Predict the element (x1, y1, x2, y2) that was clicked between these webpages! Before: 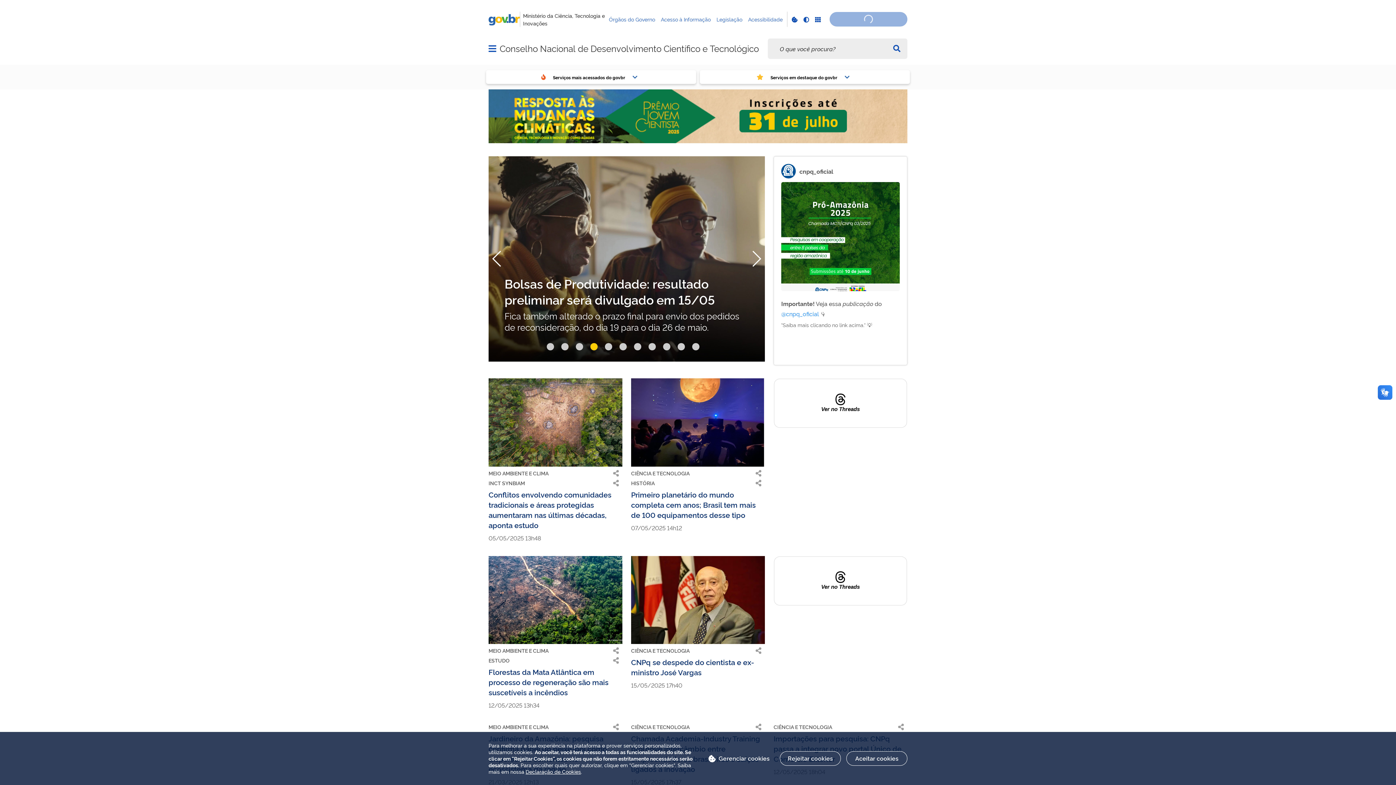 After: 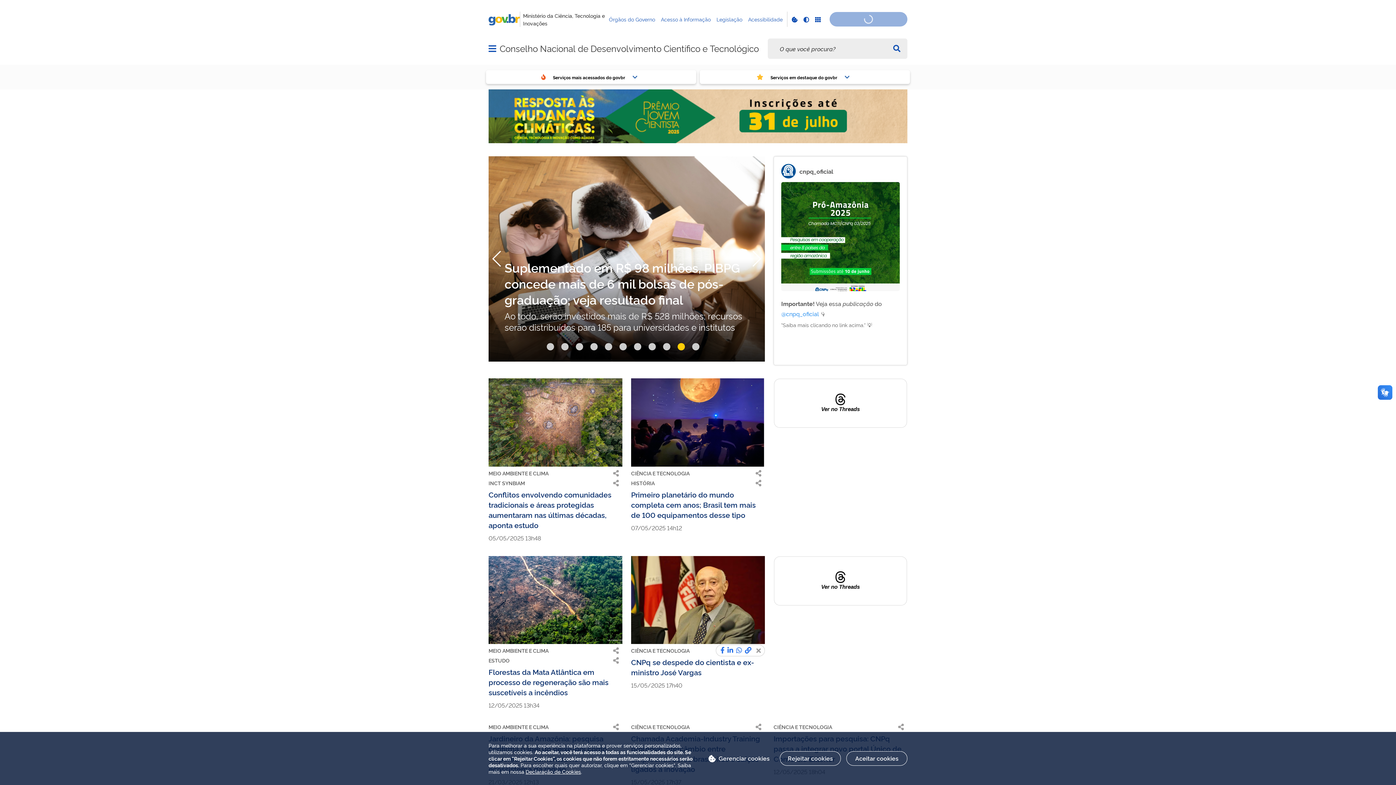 Action: bbox: (752, 645, 764, 657)